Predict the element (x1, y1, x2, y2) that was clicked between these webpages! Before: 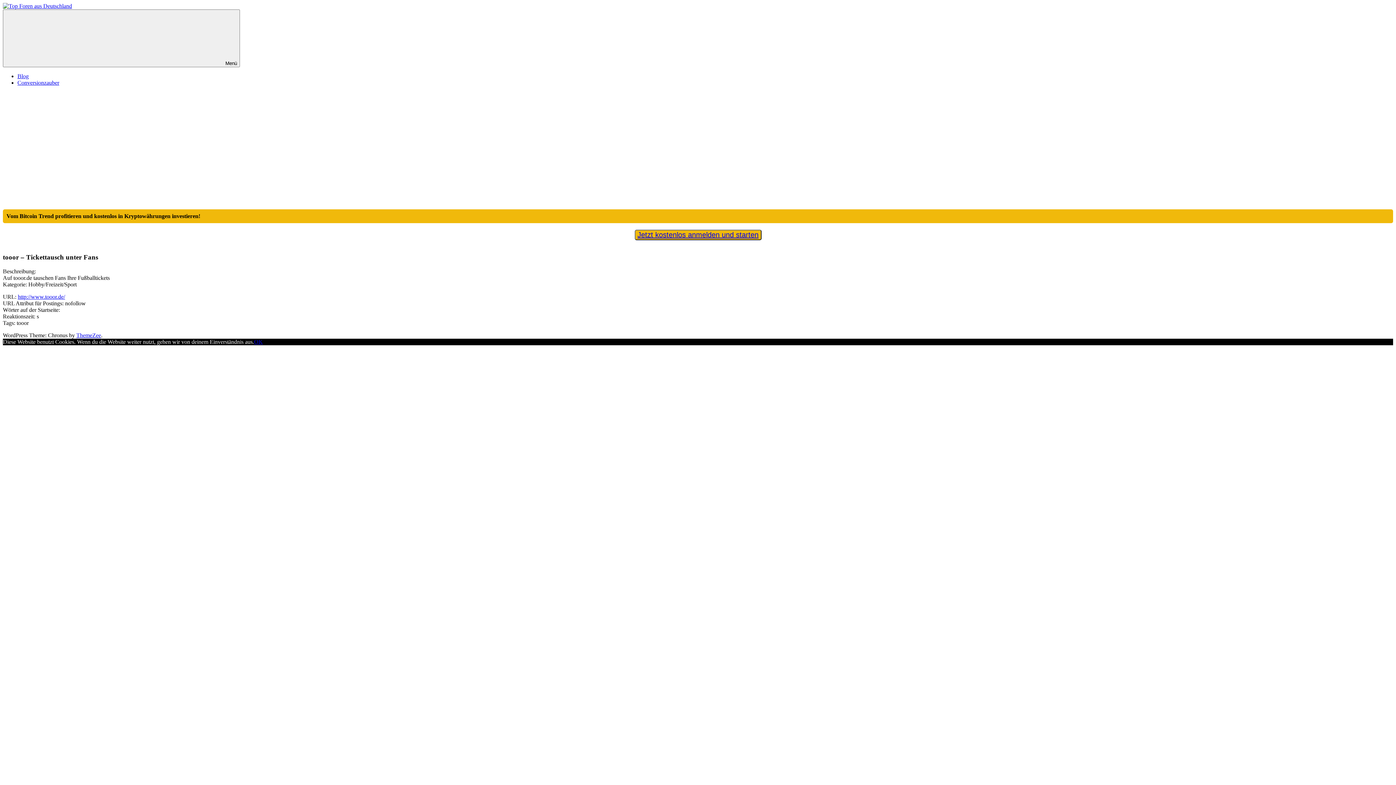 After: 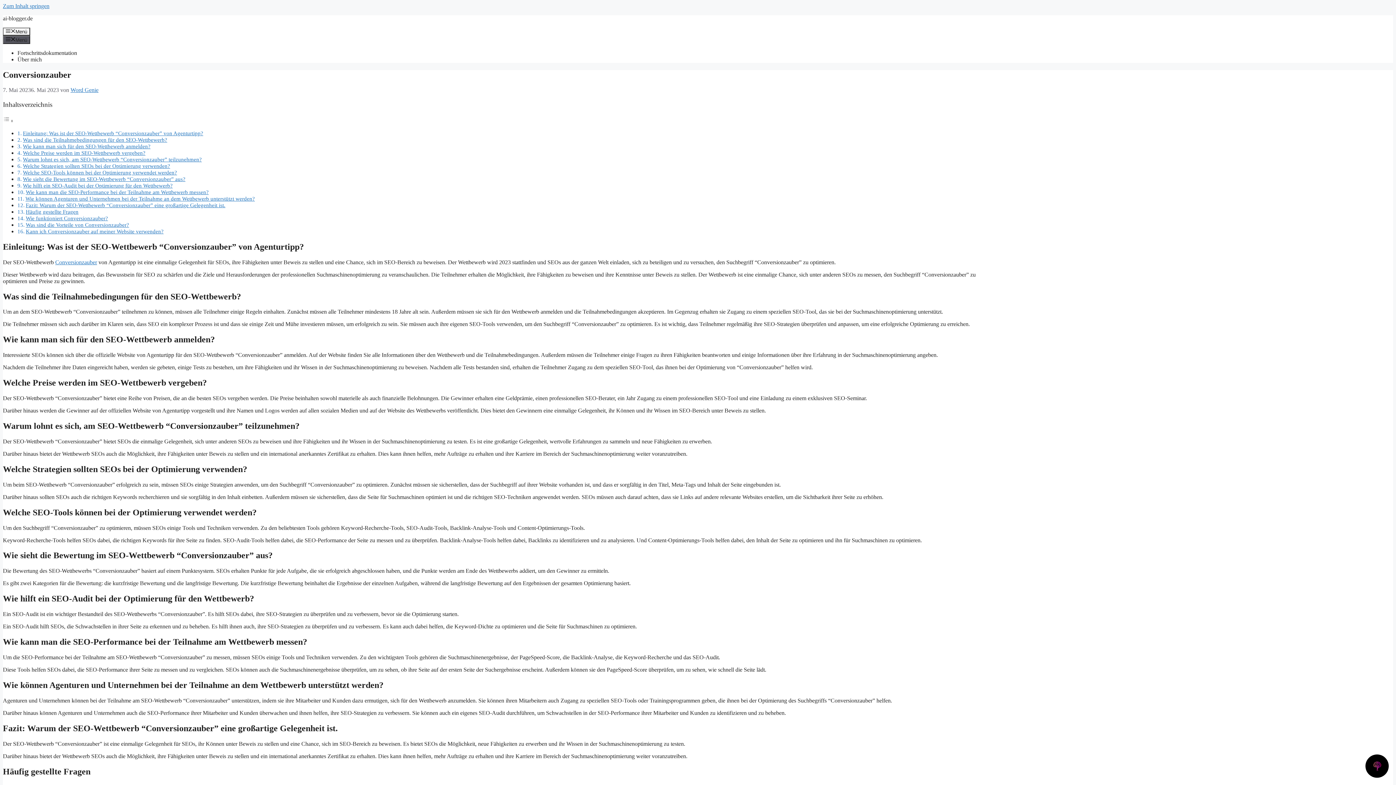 Action: bbox: (17, 79, 59, 85) label: Conversionzauber